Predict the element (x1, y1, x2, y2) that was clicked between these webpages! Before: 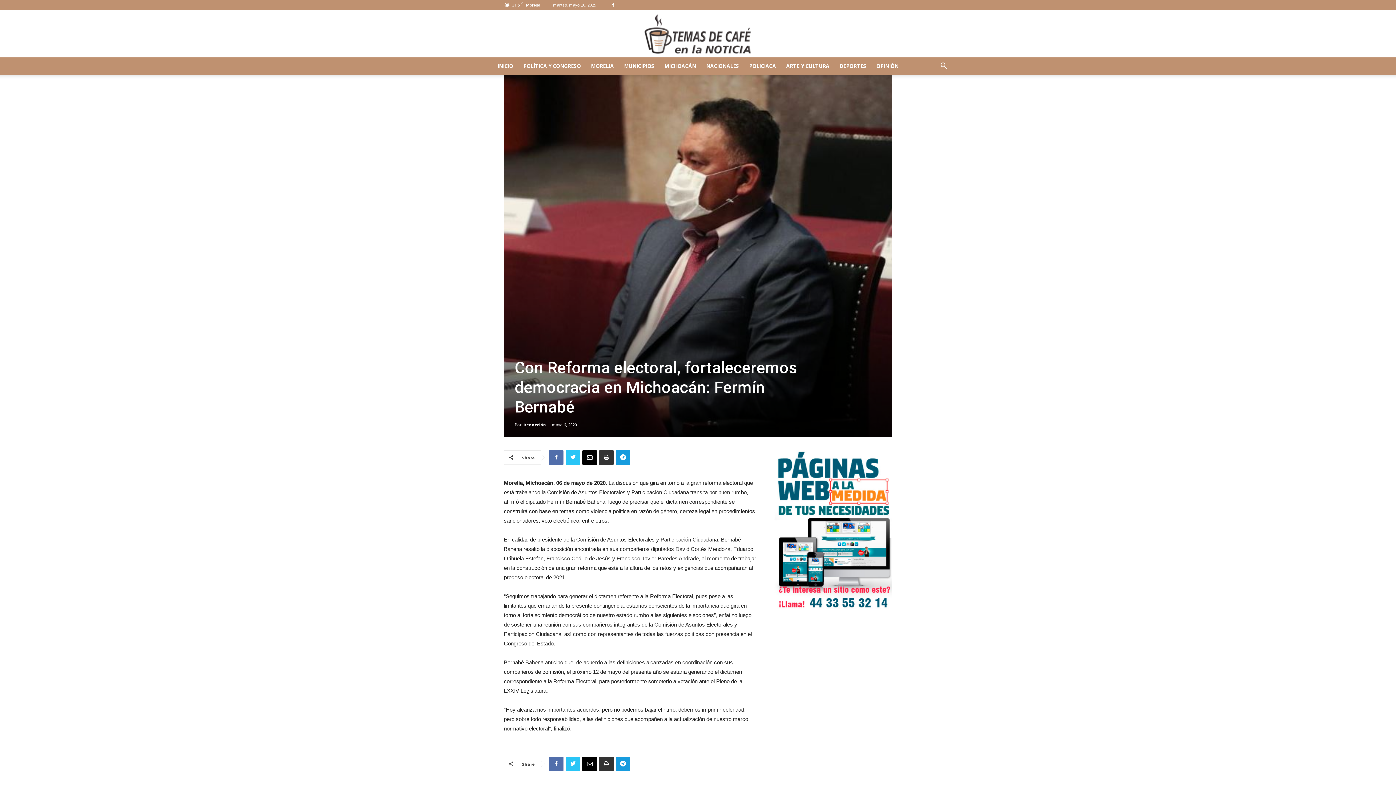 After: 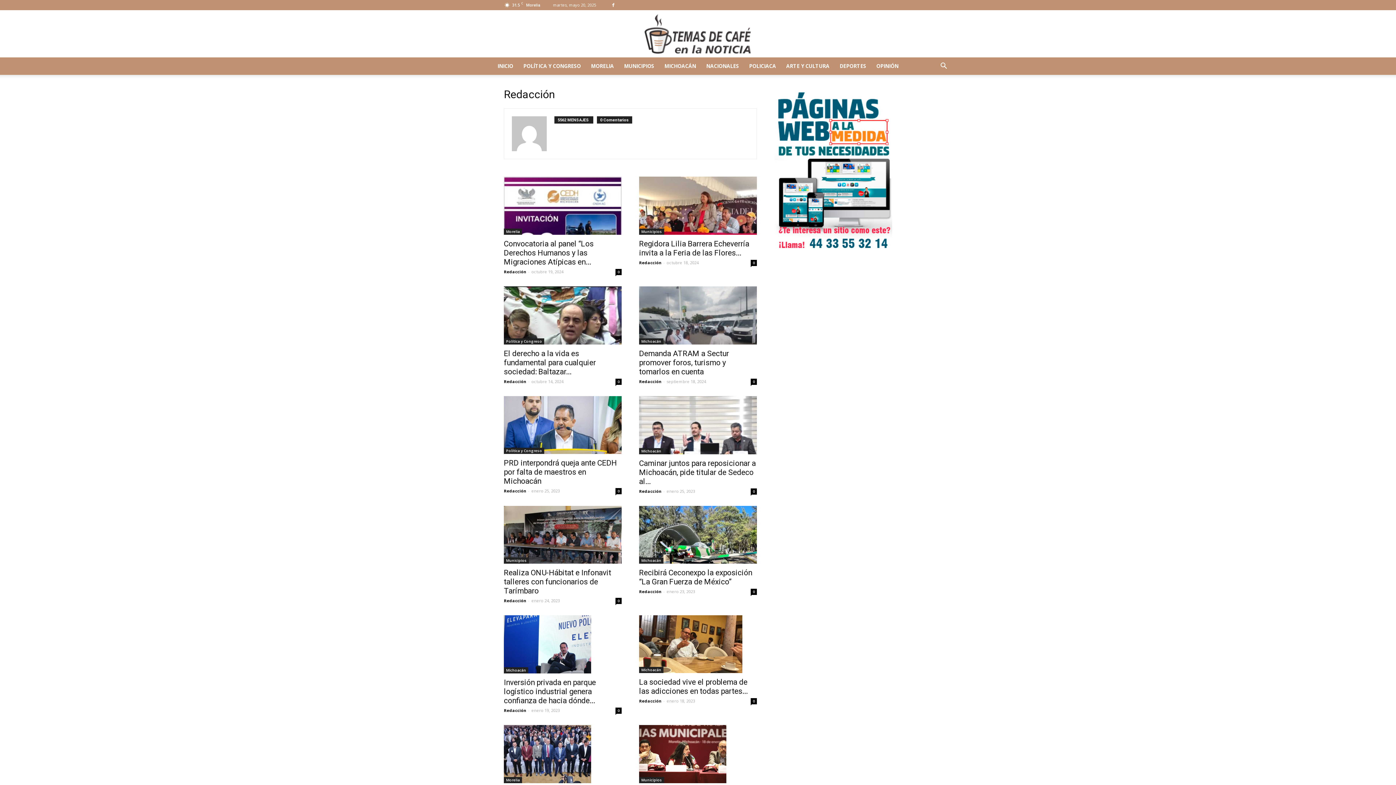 Action: label: Redacción bbox: (523, 422, 546, 427)